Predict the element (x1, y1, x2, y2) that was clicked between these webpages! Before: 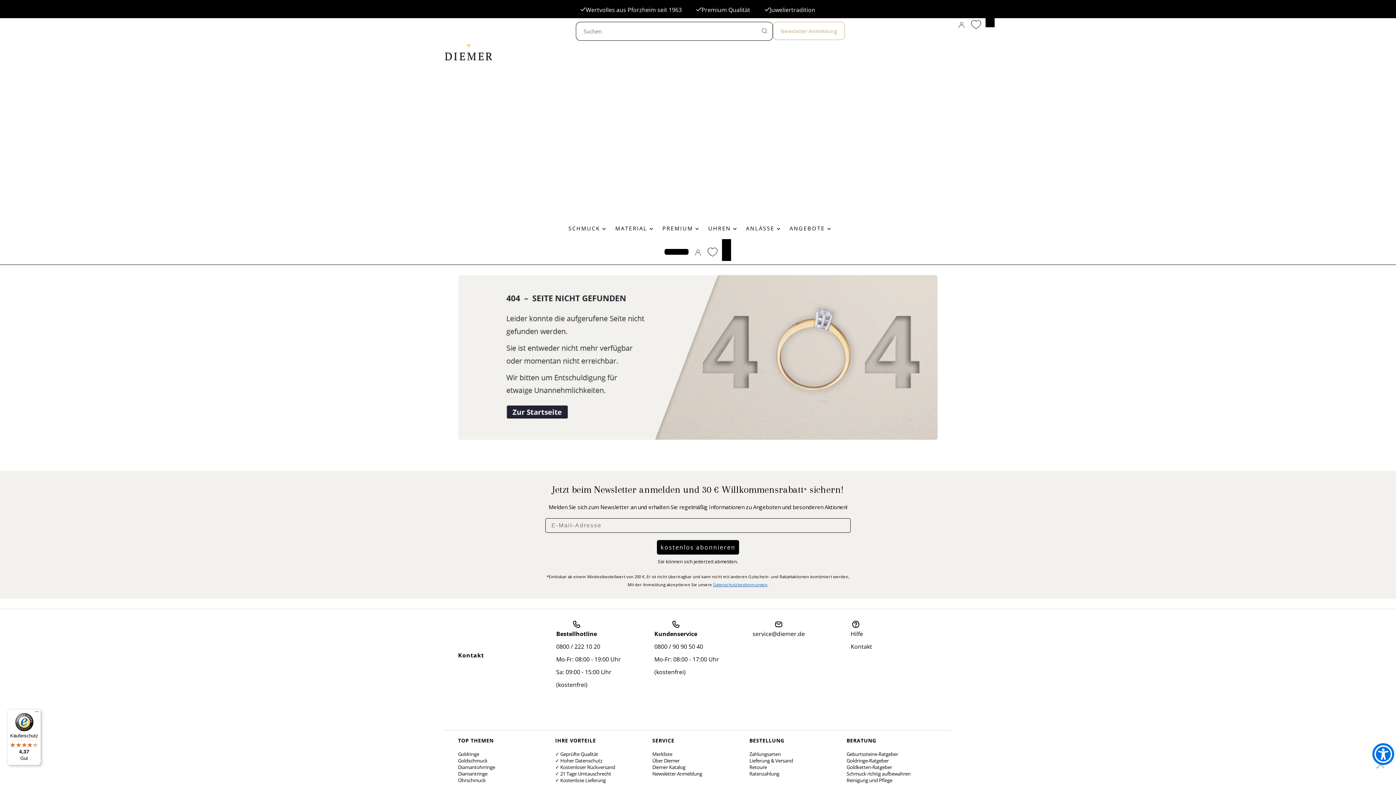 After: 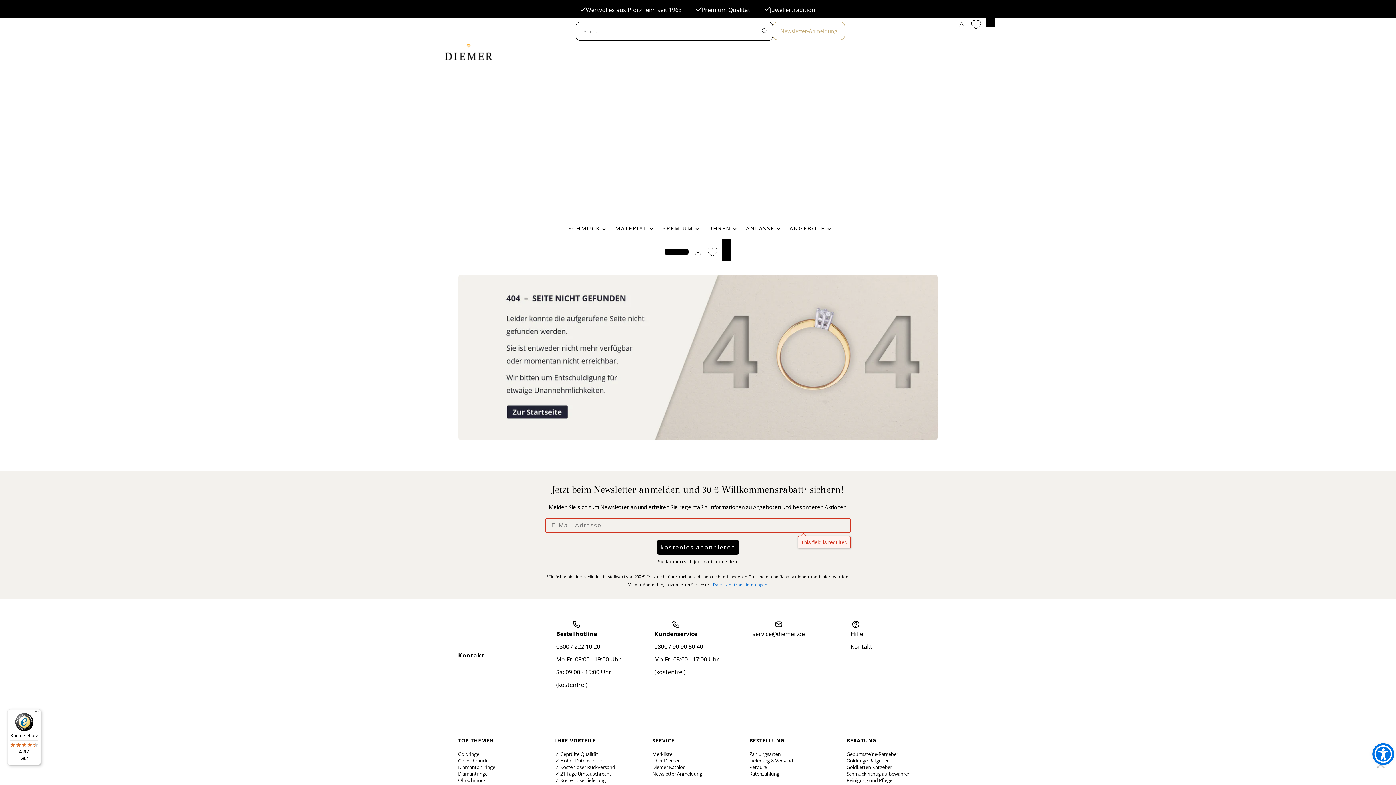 Action: bbox: (657, 540, 739, 554) label: kostenlos abonnieren